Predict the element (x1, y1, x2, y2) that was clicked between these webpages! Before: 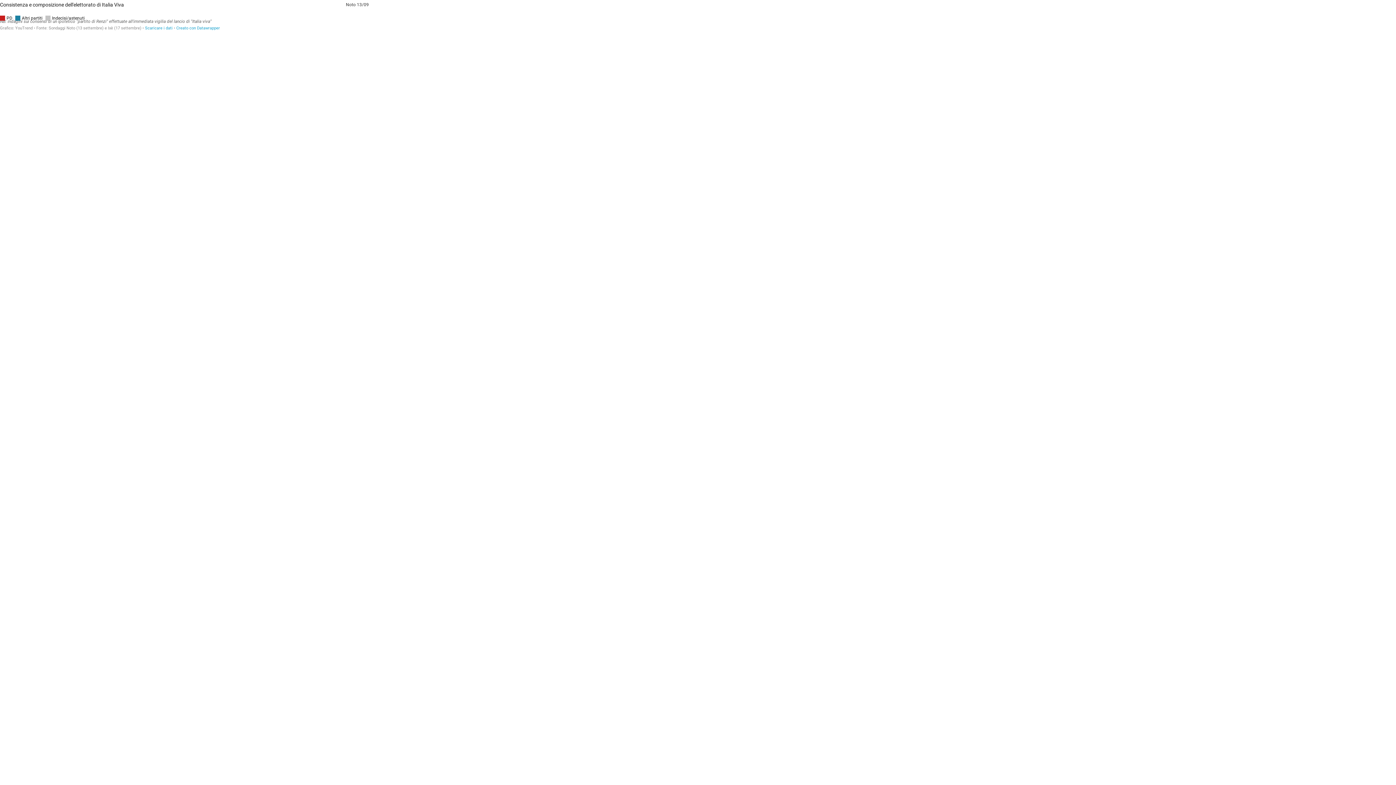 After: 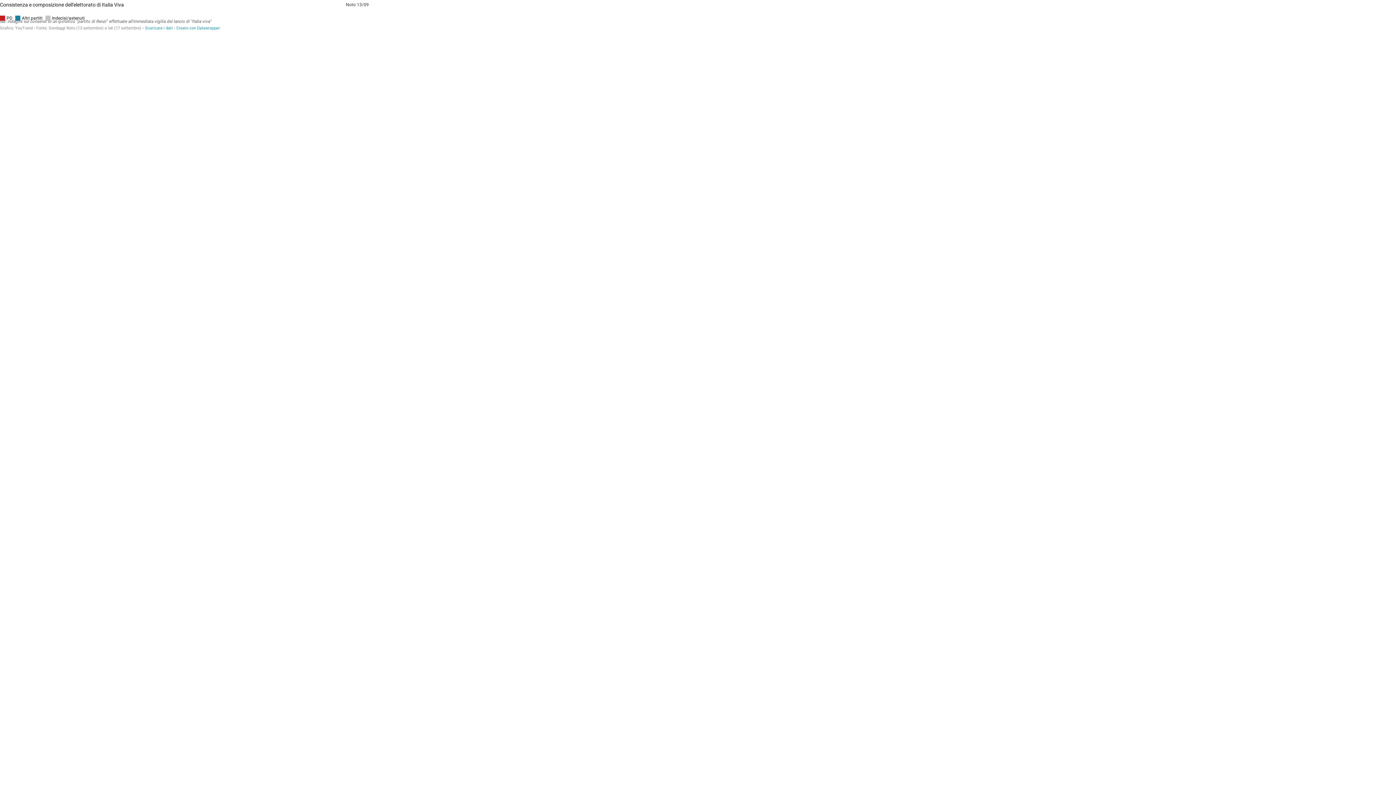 Action: label: Scaricare i dati bbox: (145, 777, 172, 782)